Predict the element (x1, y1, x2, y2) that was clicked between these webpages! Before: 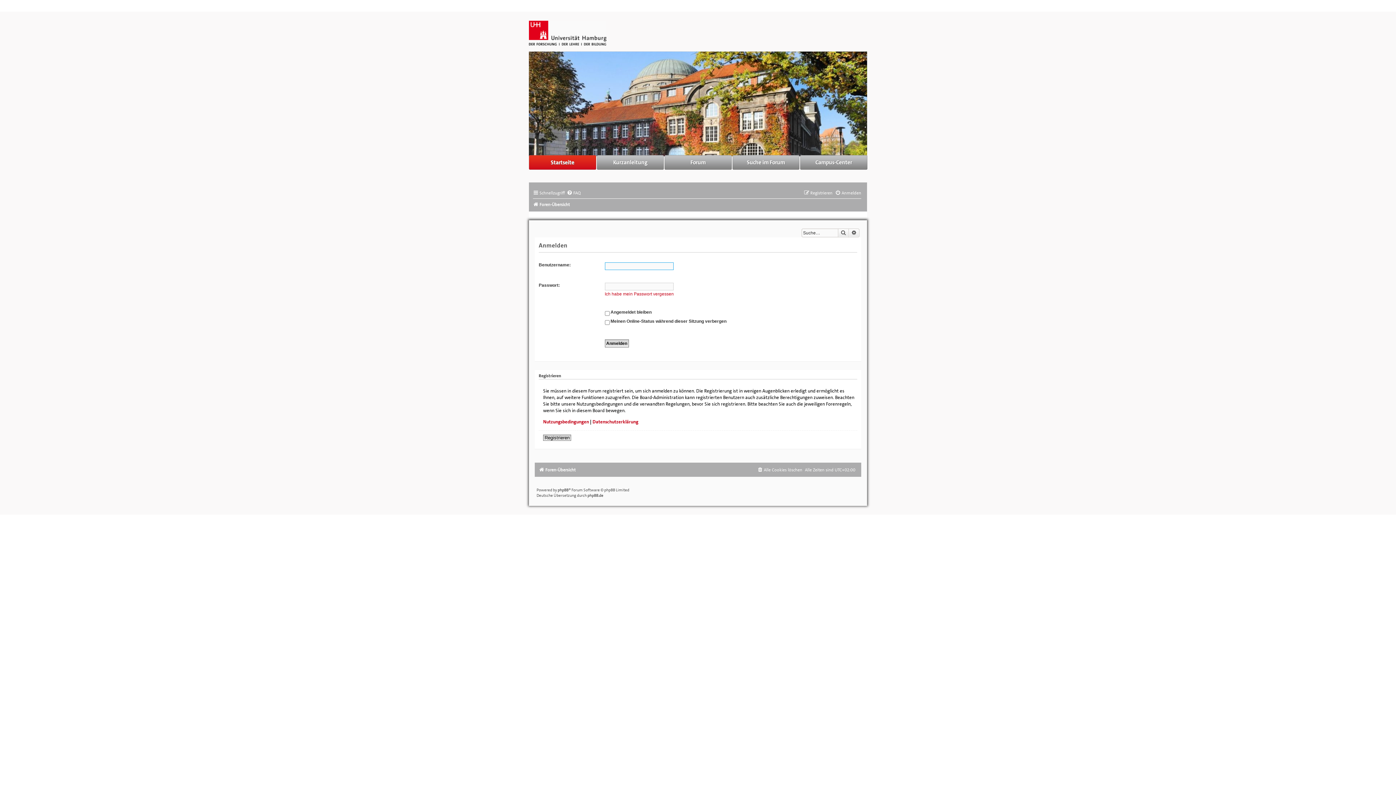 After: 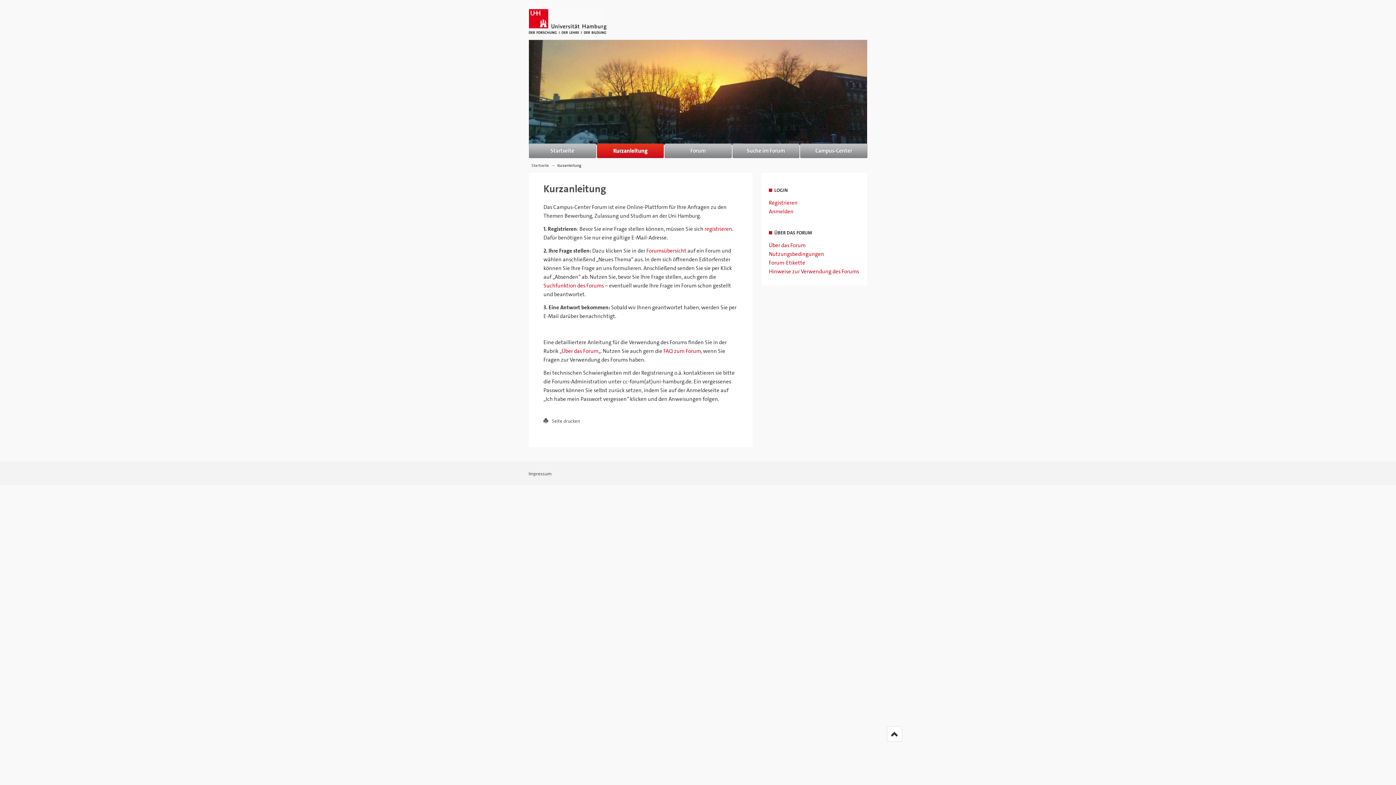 Action: label: Kurzanleitung bbox: (596, 155, 664, 169)